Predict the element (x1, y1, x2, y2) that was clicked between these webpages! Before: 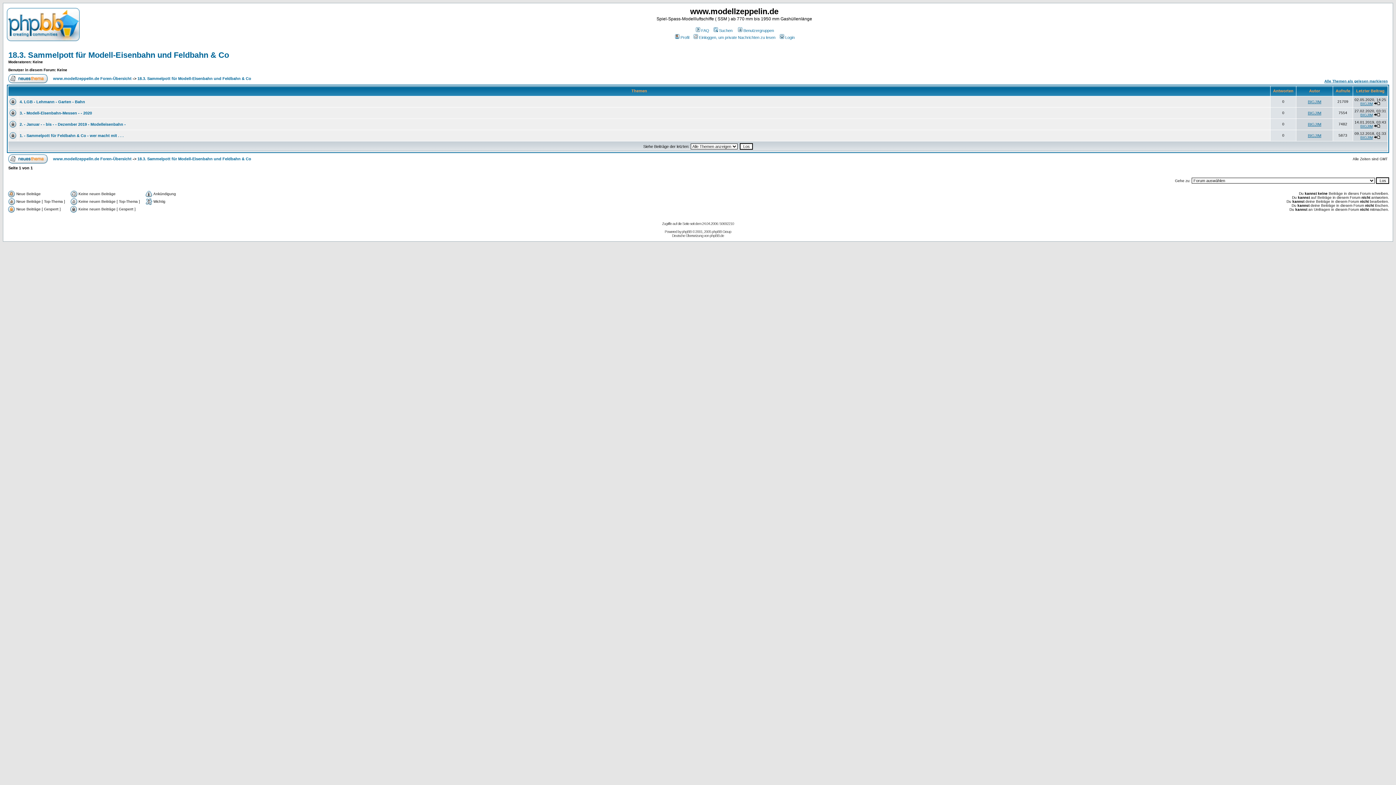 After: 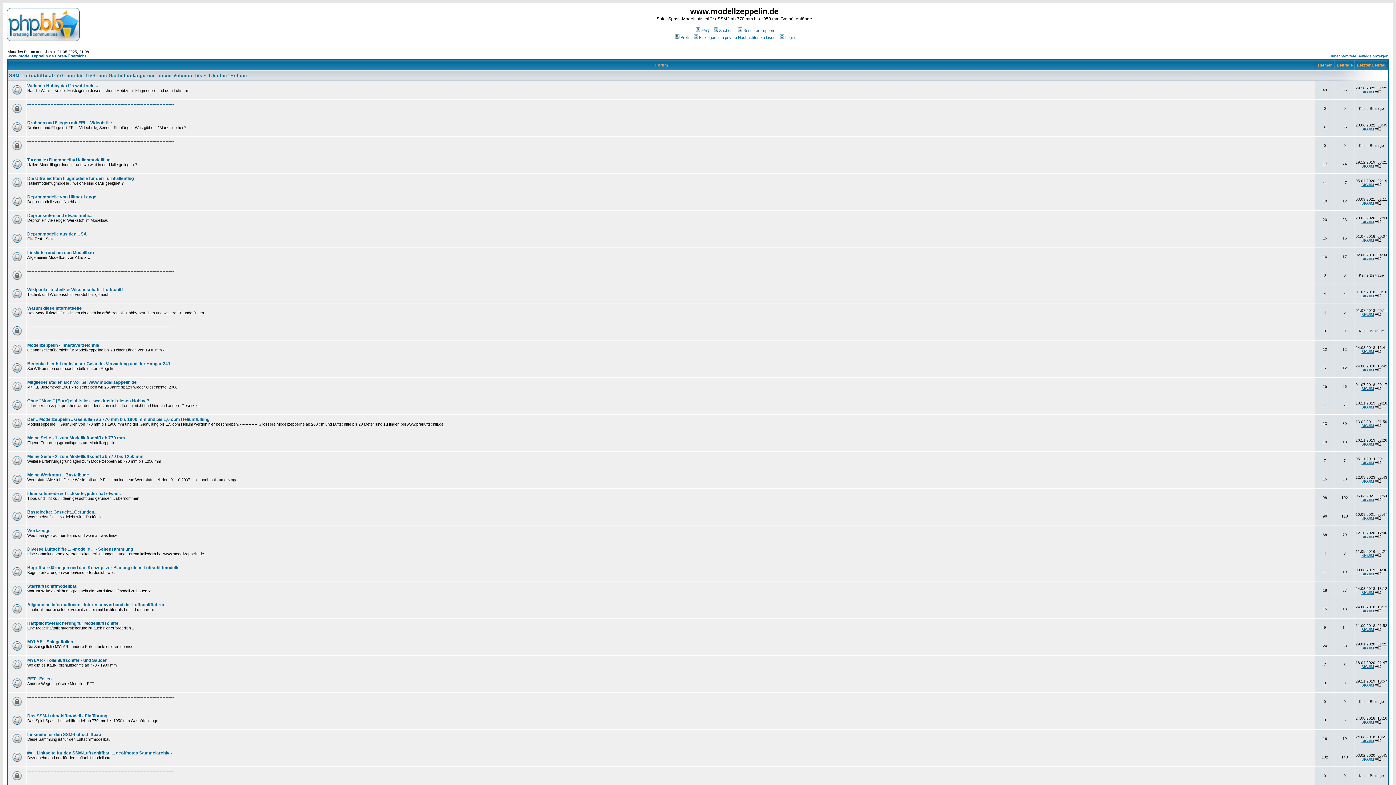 Action: label: www.modellzeppelin.de Foren-Übersicht bbox: (53, 76, 131, 80)